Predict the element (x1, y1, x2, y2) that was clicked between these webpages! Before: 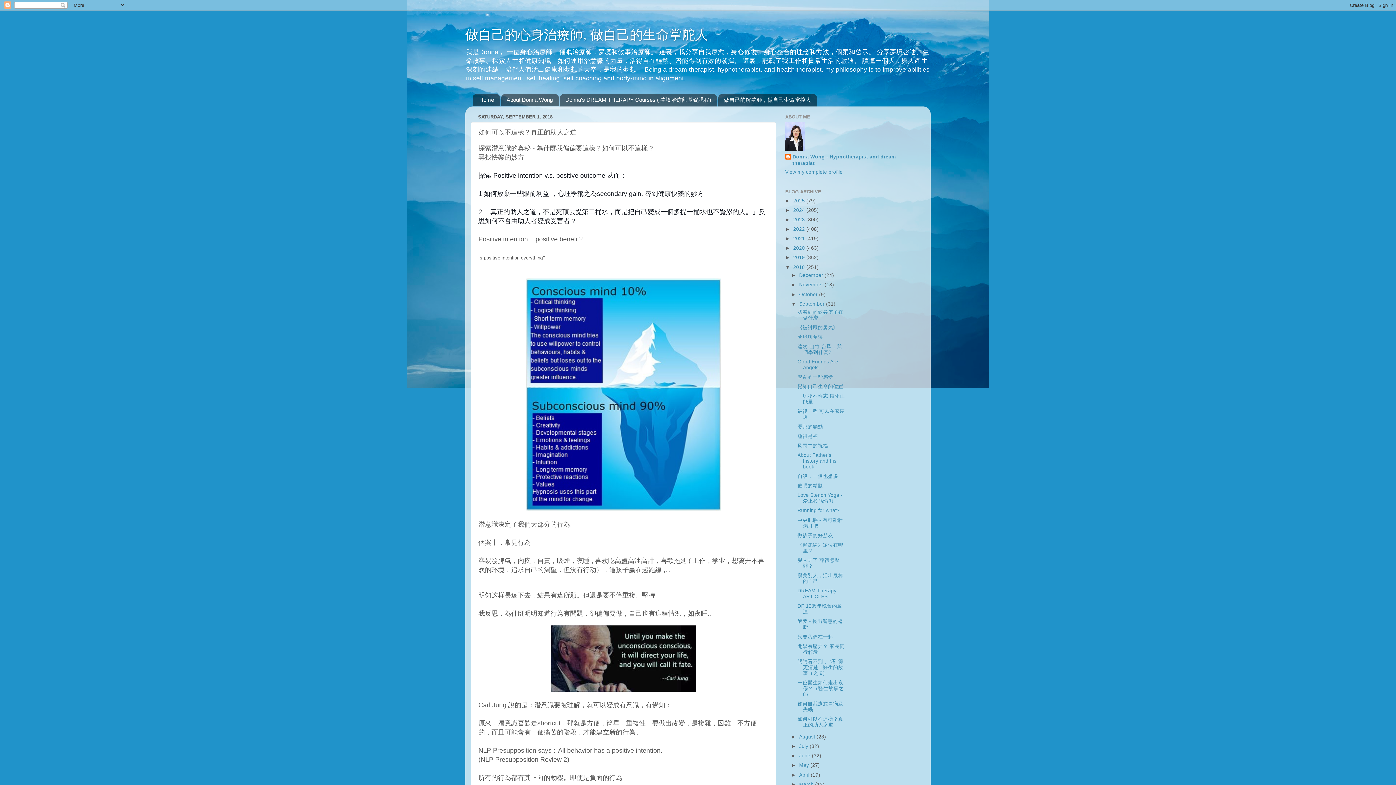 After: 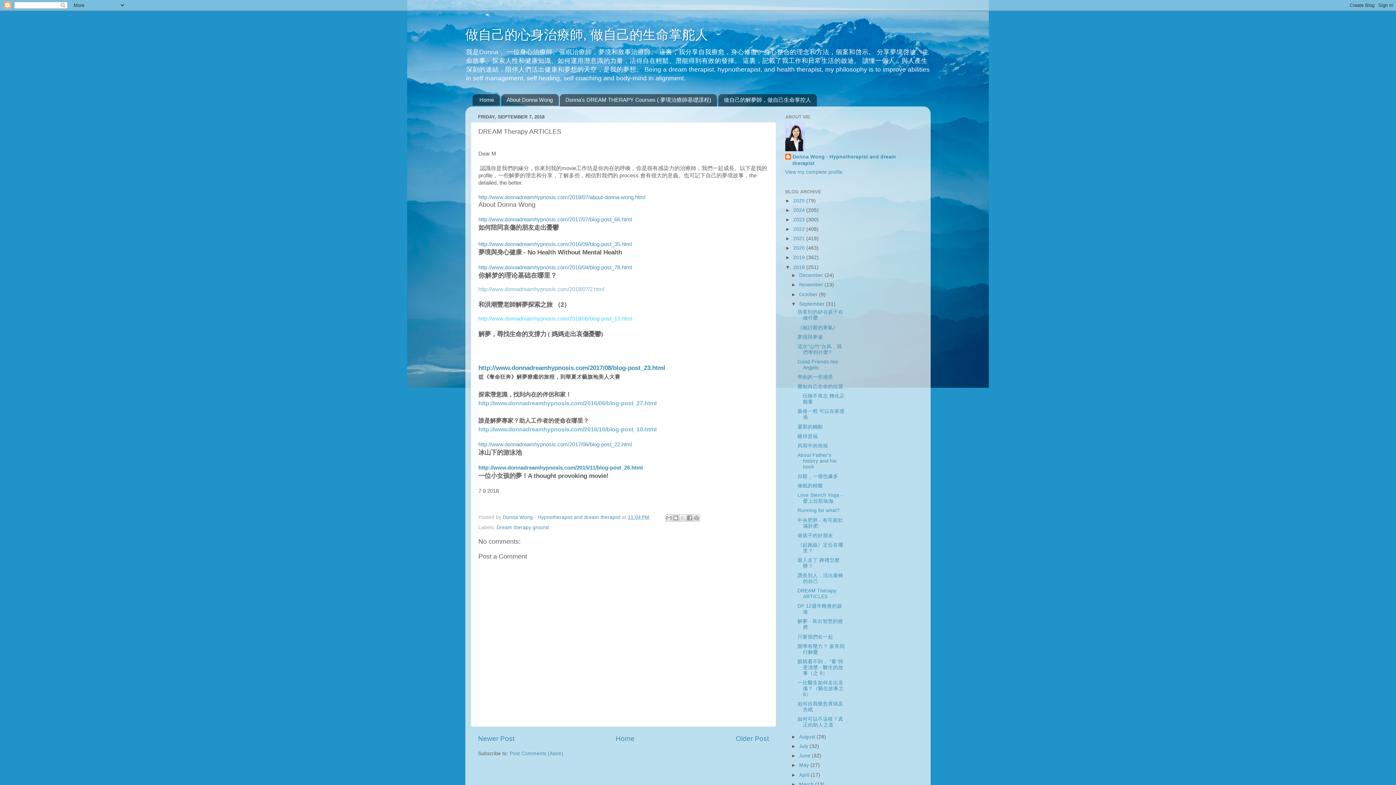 Action: bbox: (797, 588, 836, 599) label: DREAM Therapy ARTICLES